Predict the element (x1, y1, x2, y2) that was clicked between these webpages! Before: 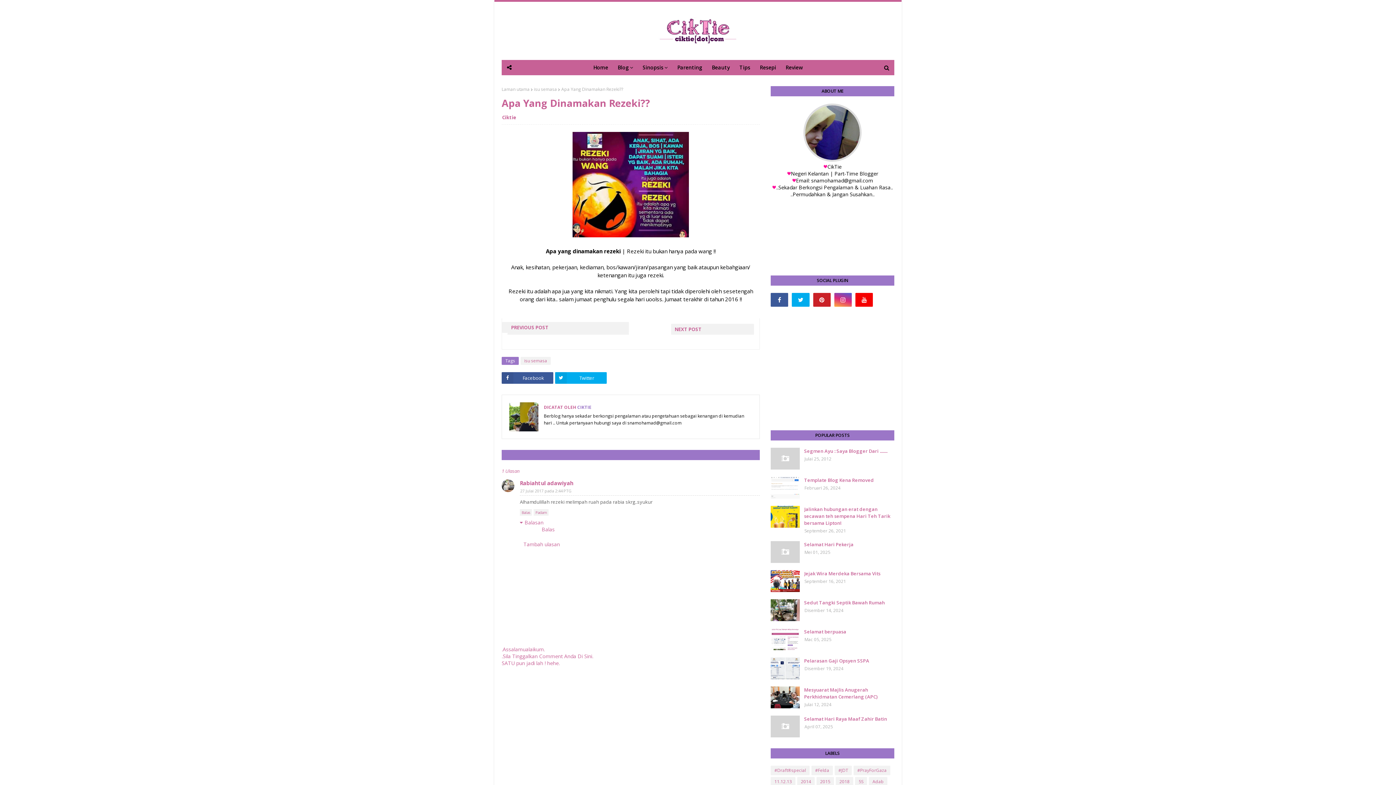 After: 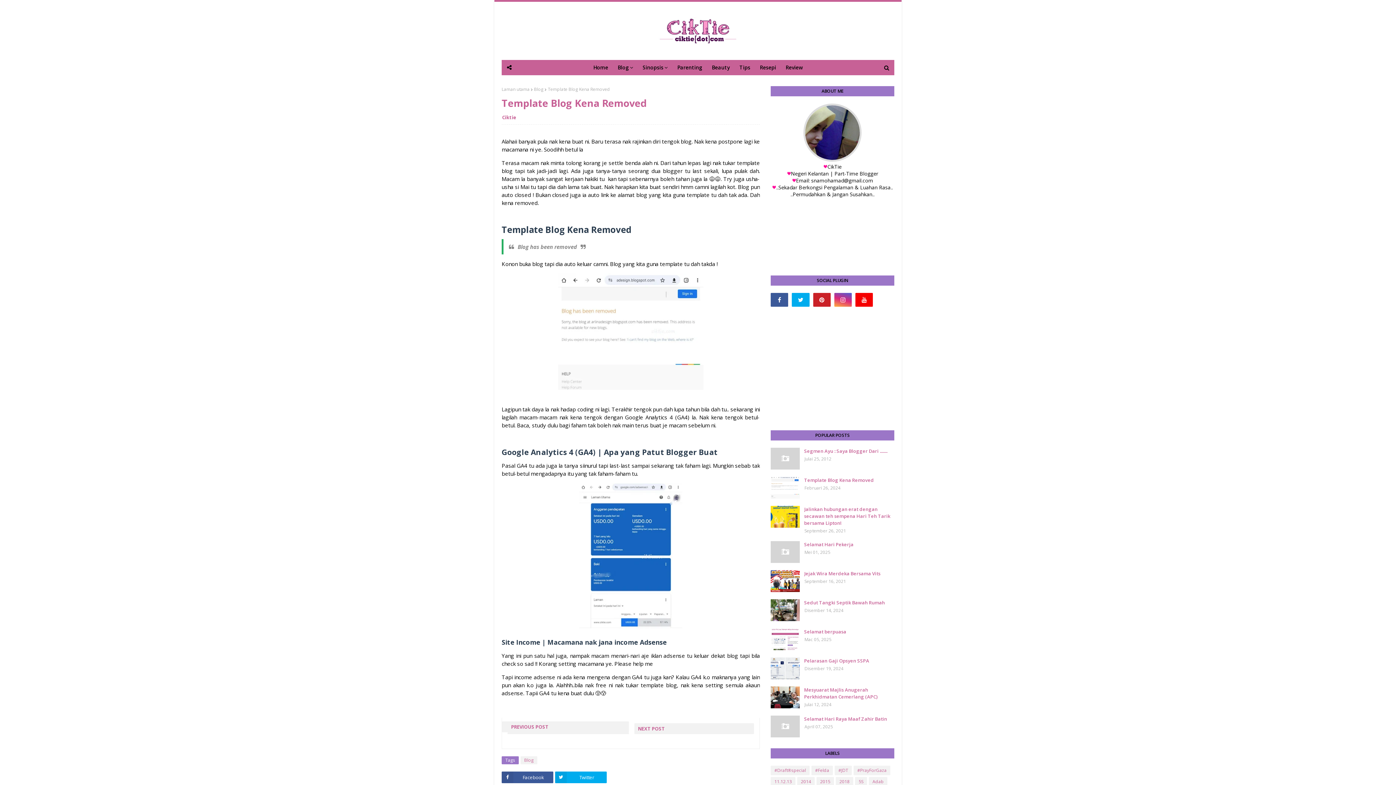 Action: bbox: (770, 477, 800, 498)